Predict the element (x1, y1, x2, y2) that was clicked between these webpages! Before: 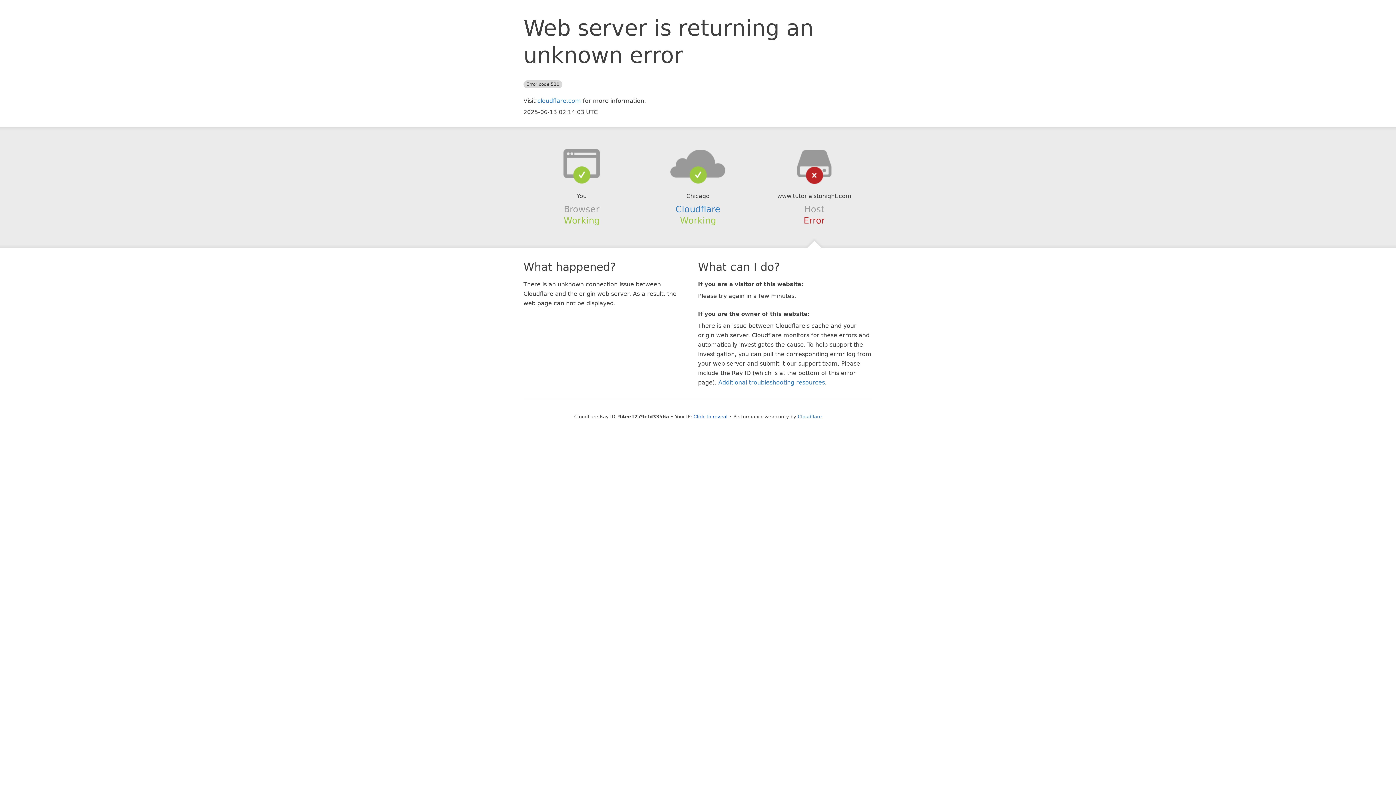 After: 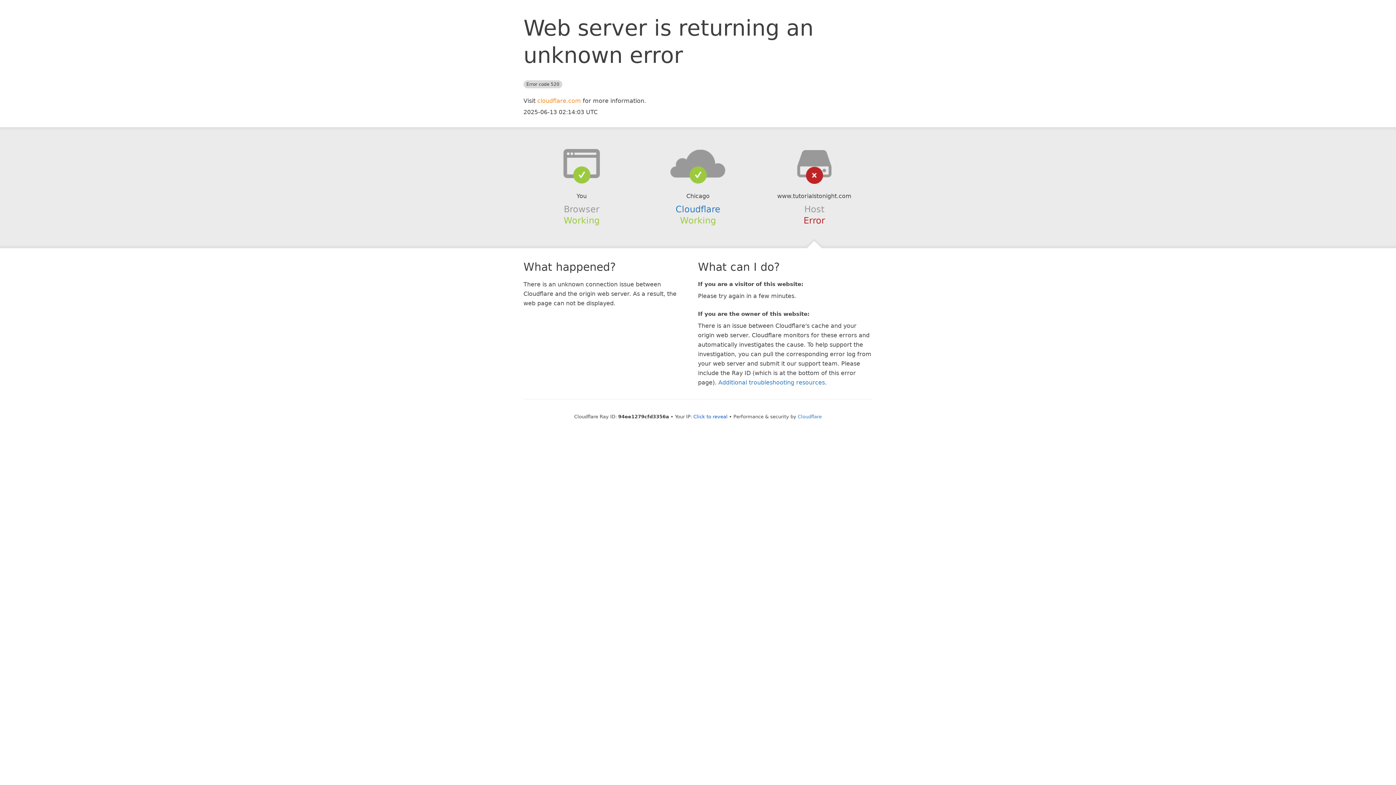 Action: bbox: (537, 97, 581, 104) label: cloudflare.com